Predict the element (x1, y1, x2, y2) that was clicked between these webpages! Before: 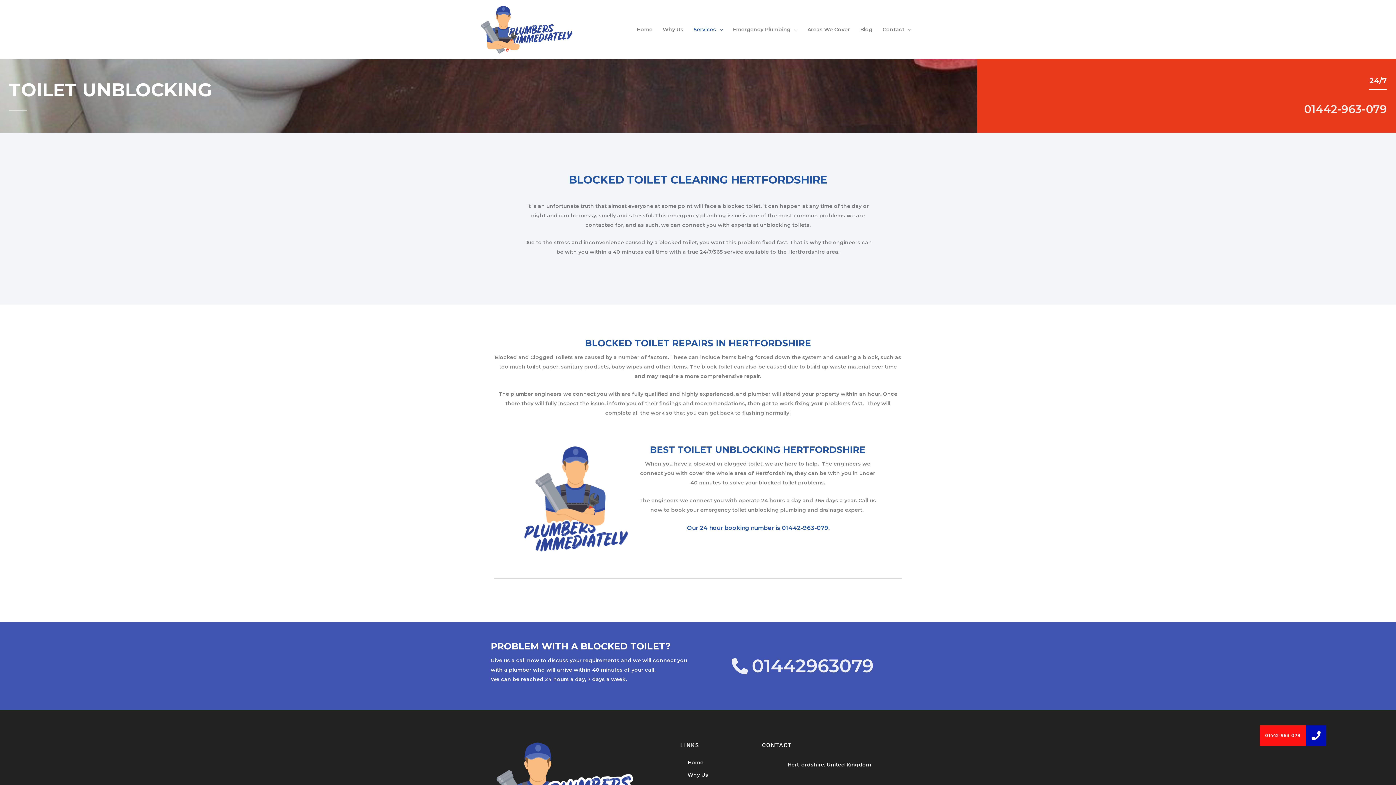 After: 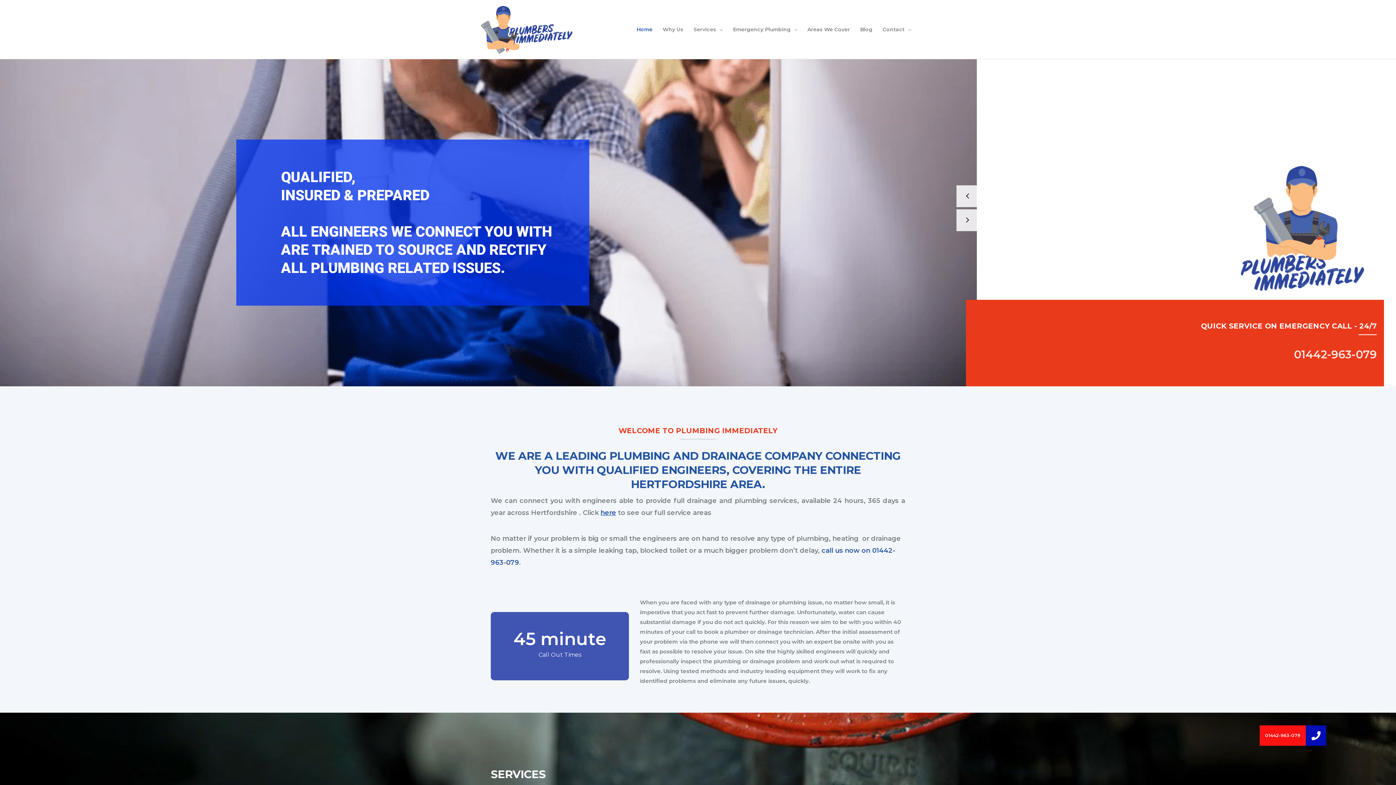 Action: label: Home bbox: (631, 19, 657, 39)